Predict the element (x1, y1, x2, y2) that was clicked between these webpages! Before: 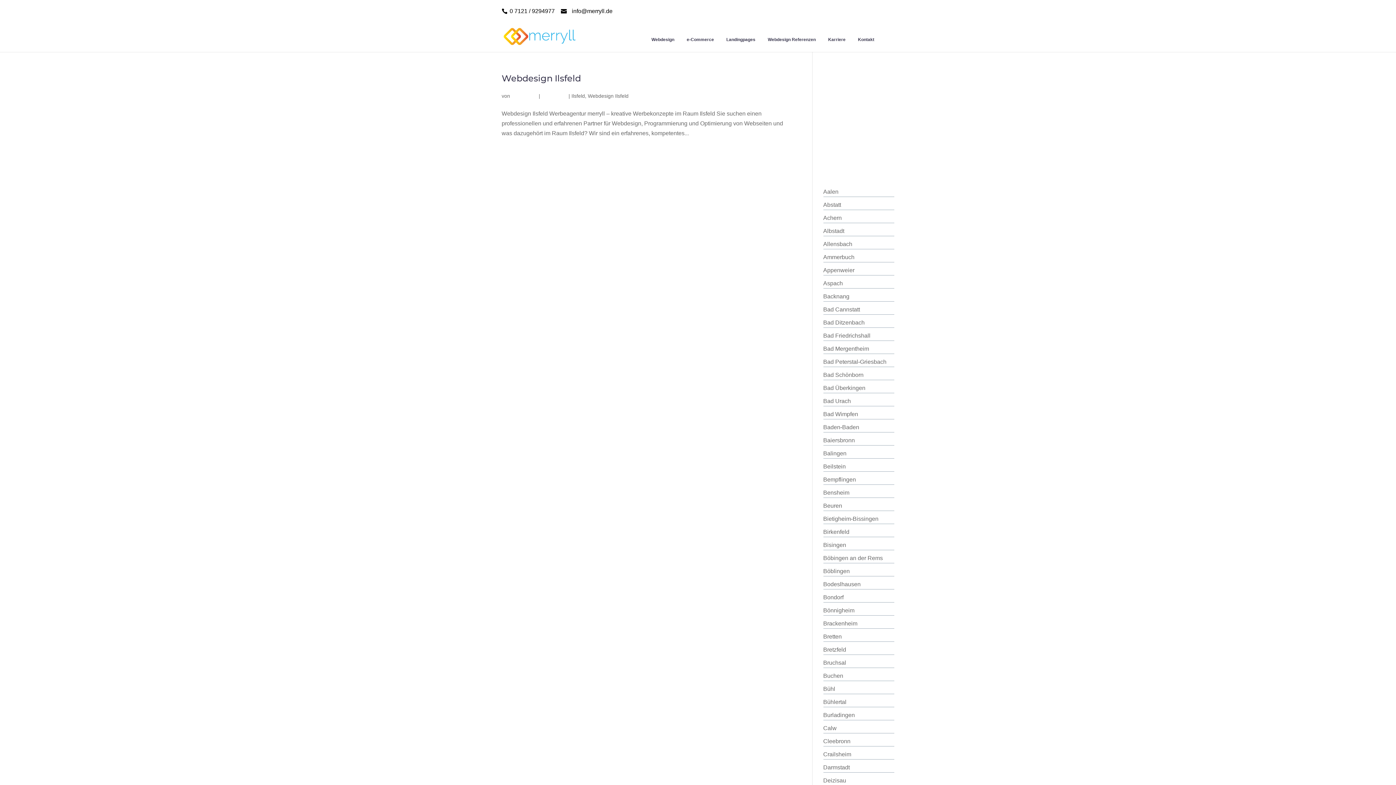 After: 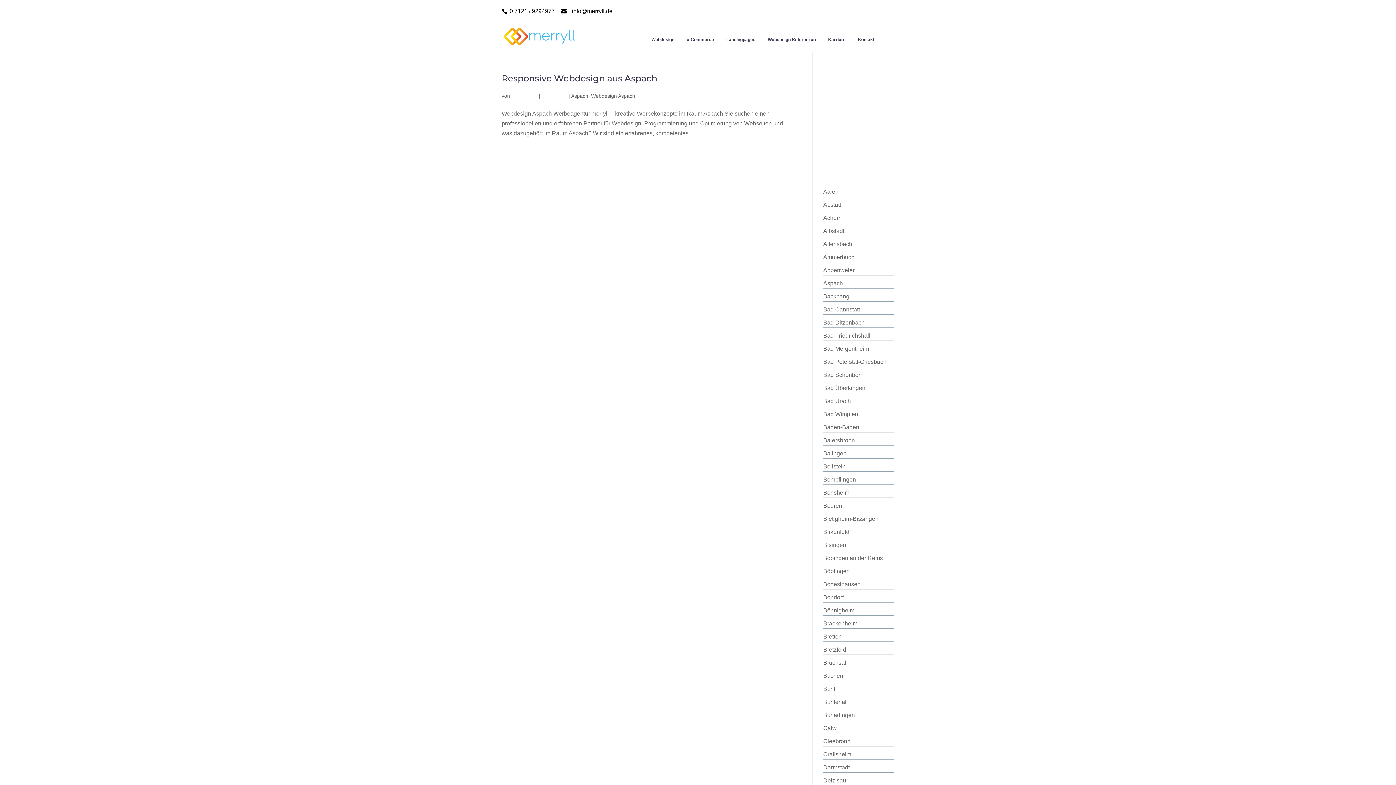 Action: bbox: (823, 280, 843, 286) label: Aspach